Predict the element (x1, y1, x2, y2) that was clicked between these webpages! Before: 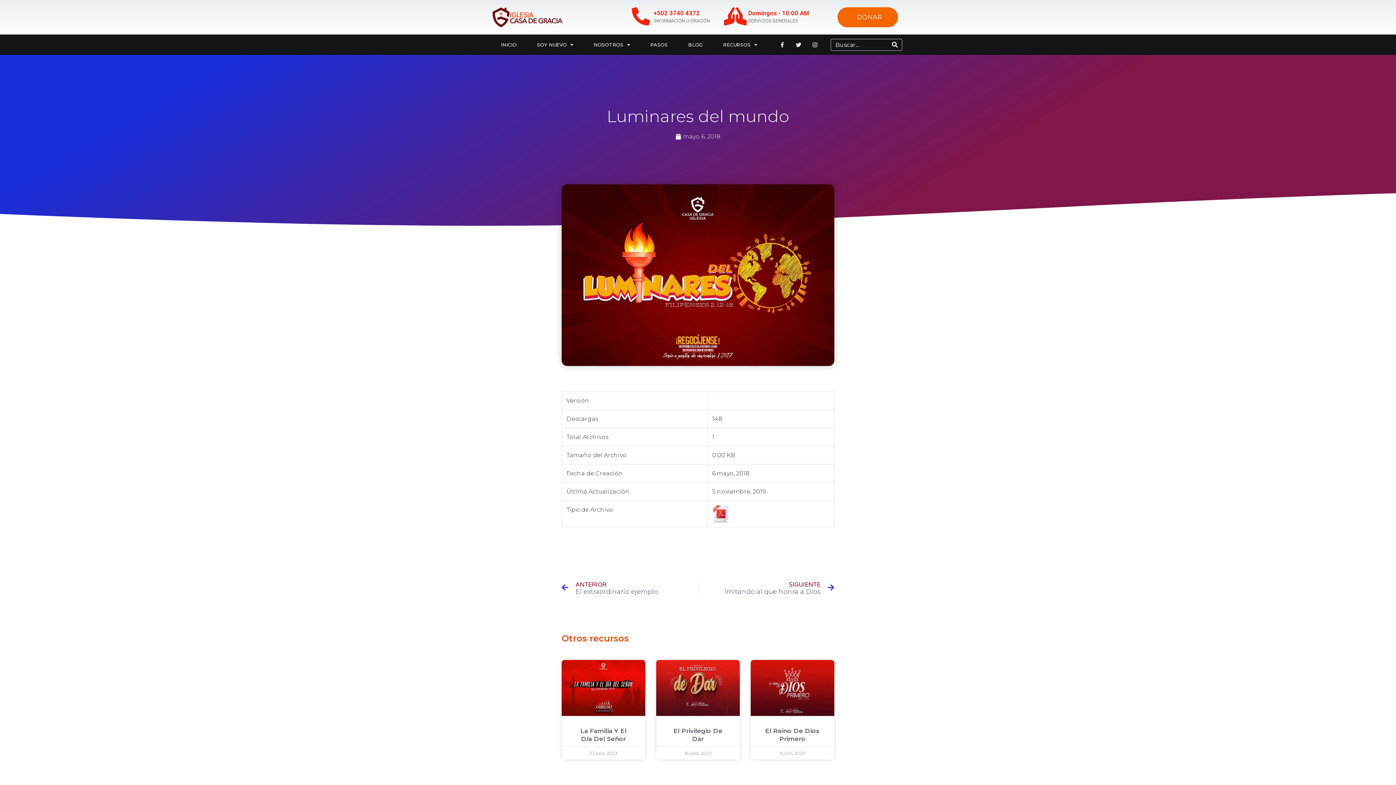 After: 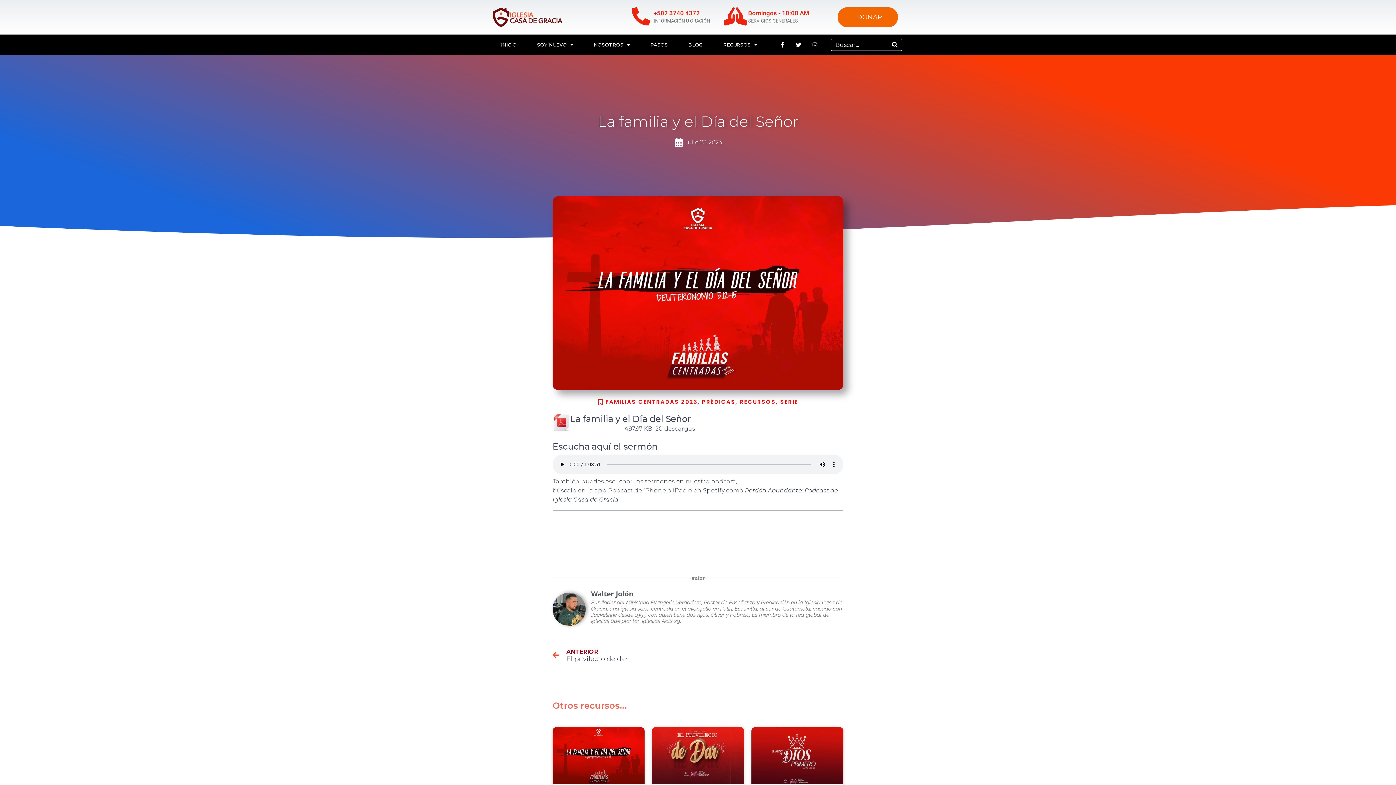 Action: bbox: (580, 727, 626, 742) label: La Familia Y El Día Del Señor